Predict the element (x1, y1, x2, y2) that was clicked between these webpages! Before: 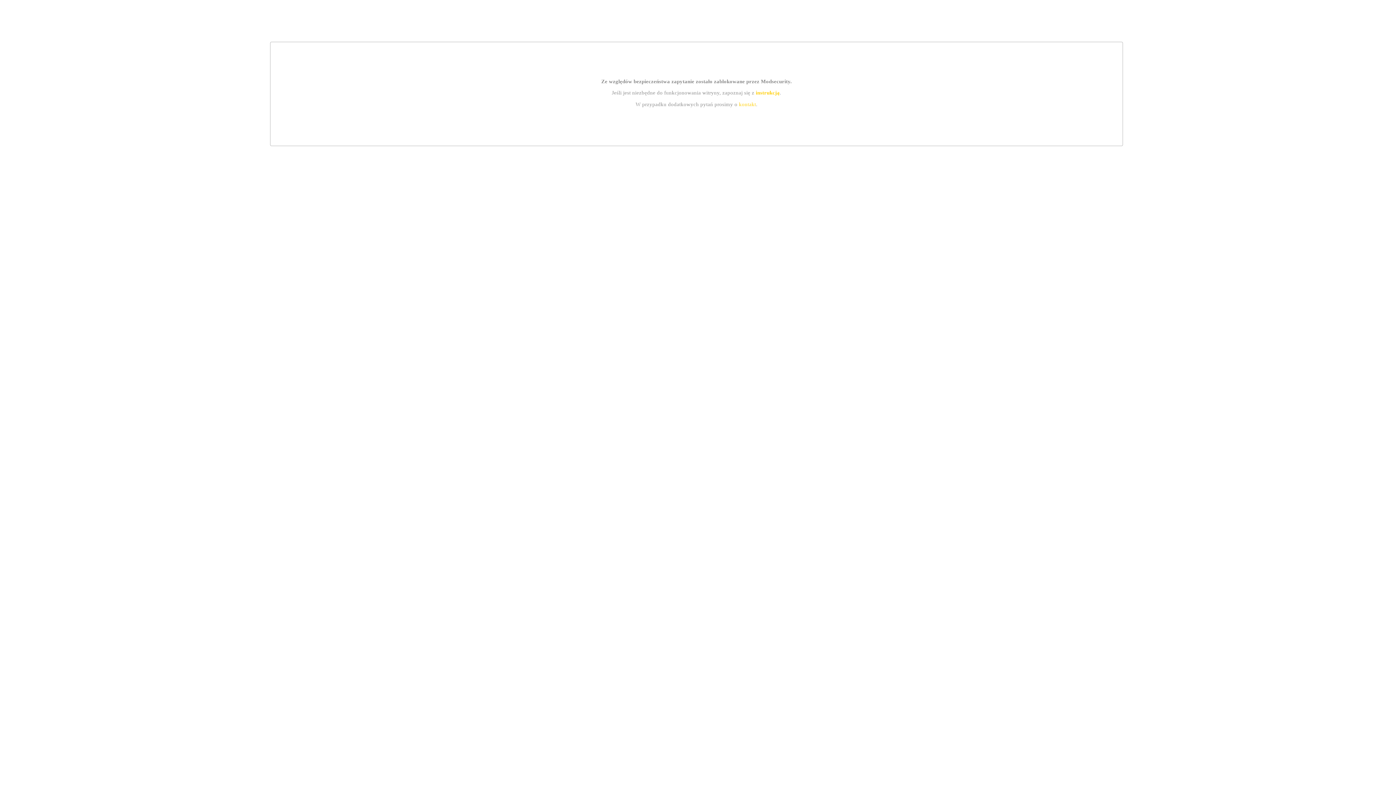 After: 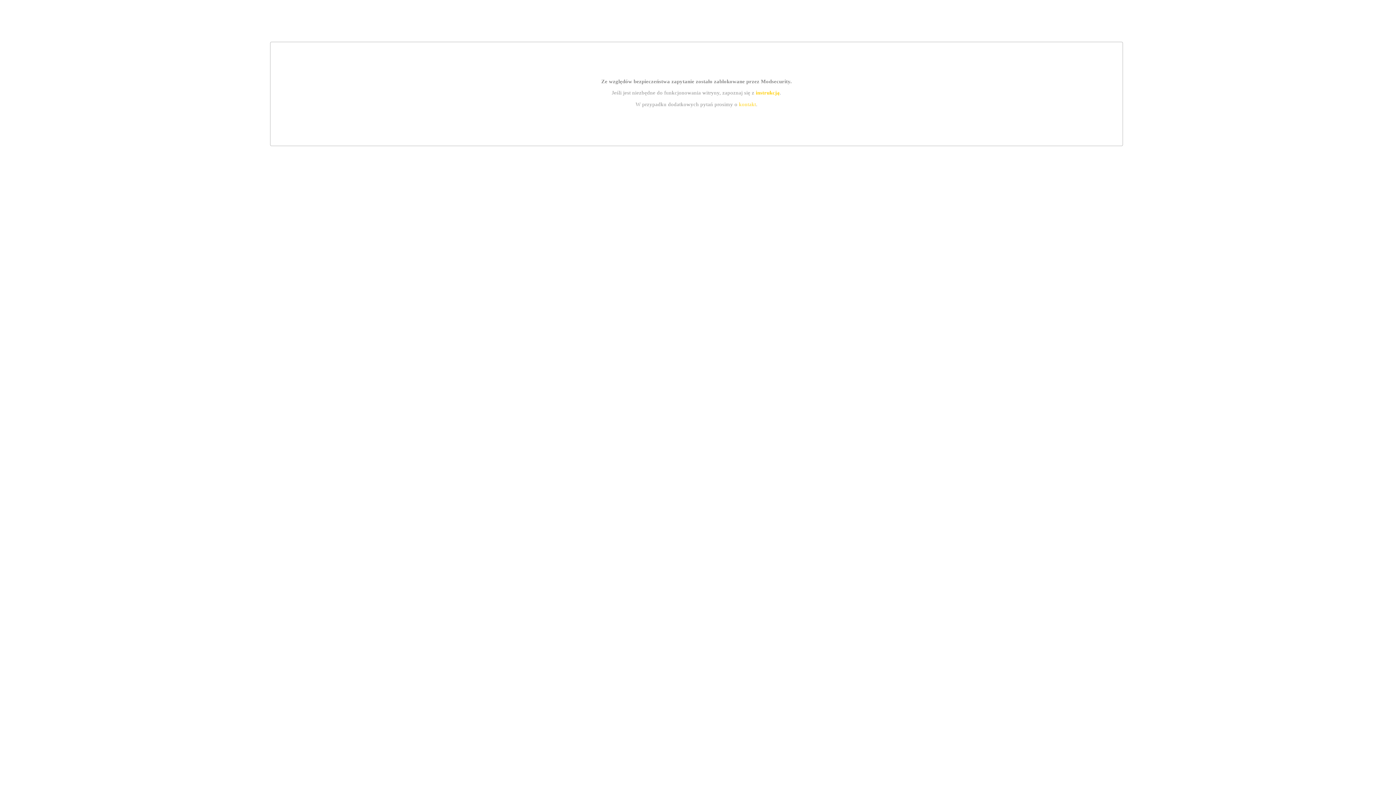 Action: bbox: (755, 89, 779, 95) label: instrukcją